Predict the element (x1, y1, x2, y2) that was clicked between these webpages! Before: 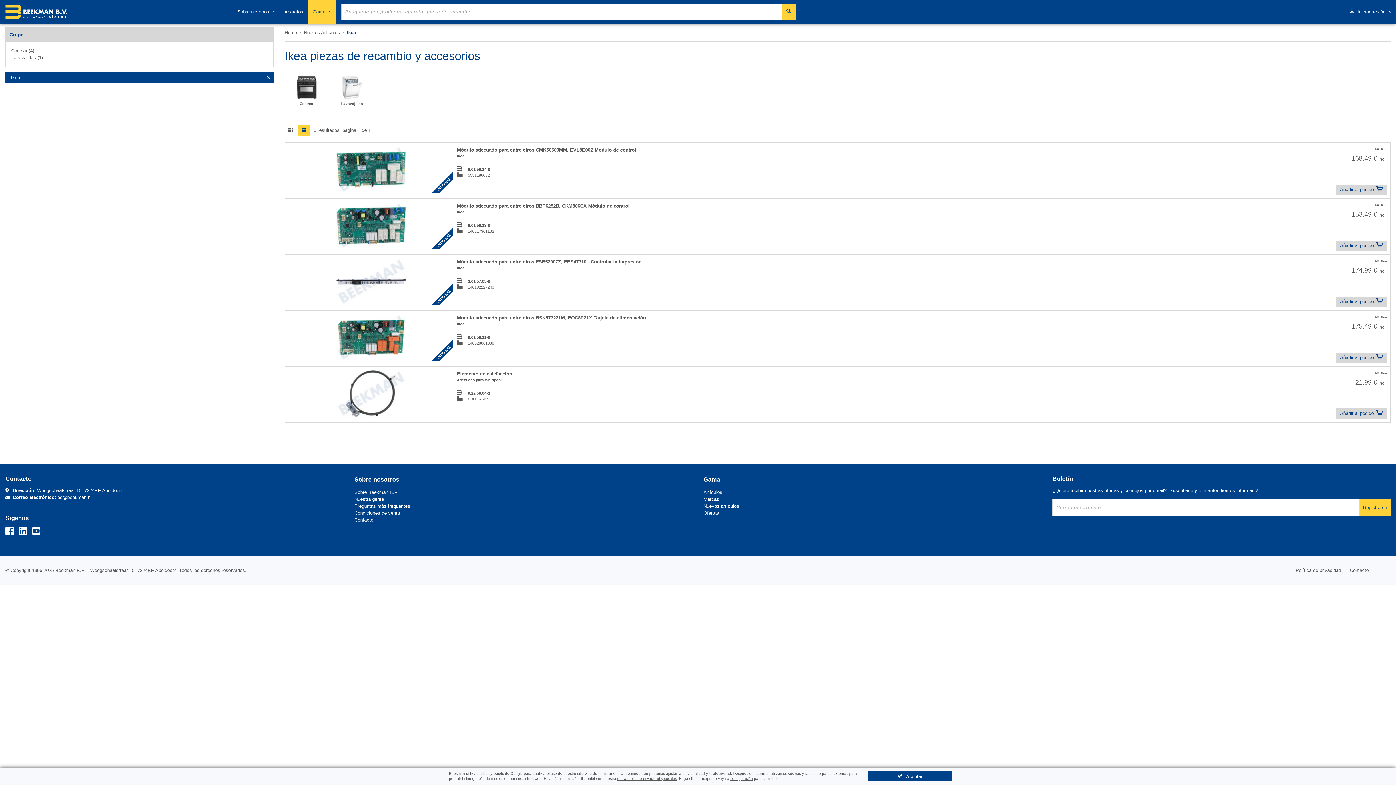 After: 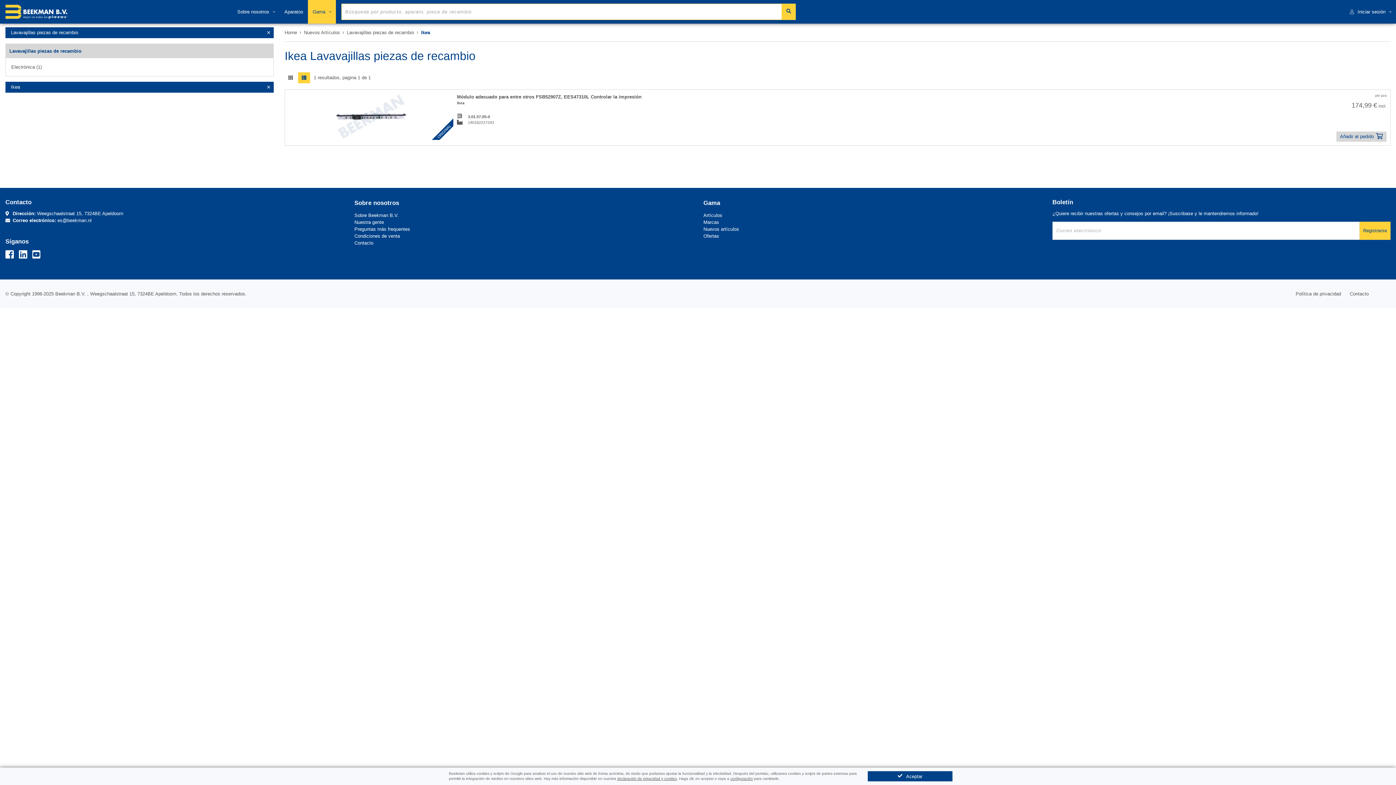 Action: bbox: (330, 72, 374, 115) label: Lavavajillas